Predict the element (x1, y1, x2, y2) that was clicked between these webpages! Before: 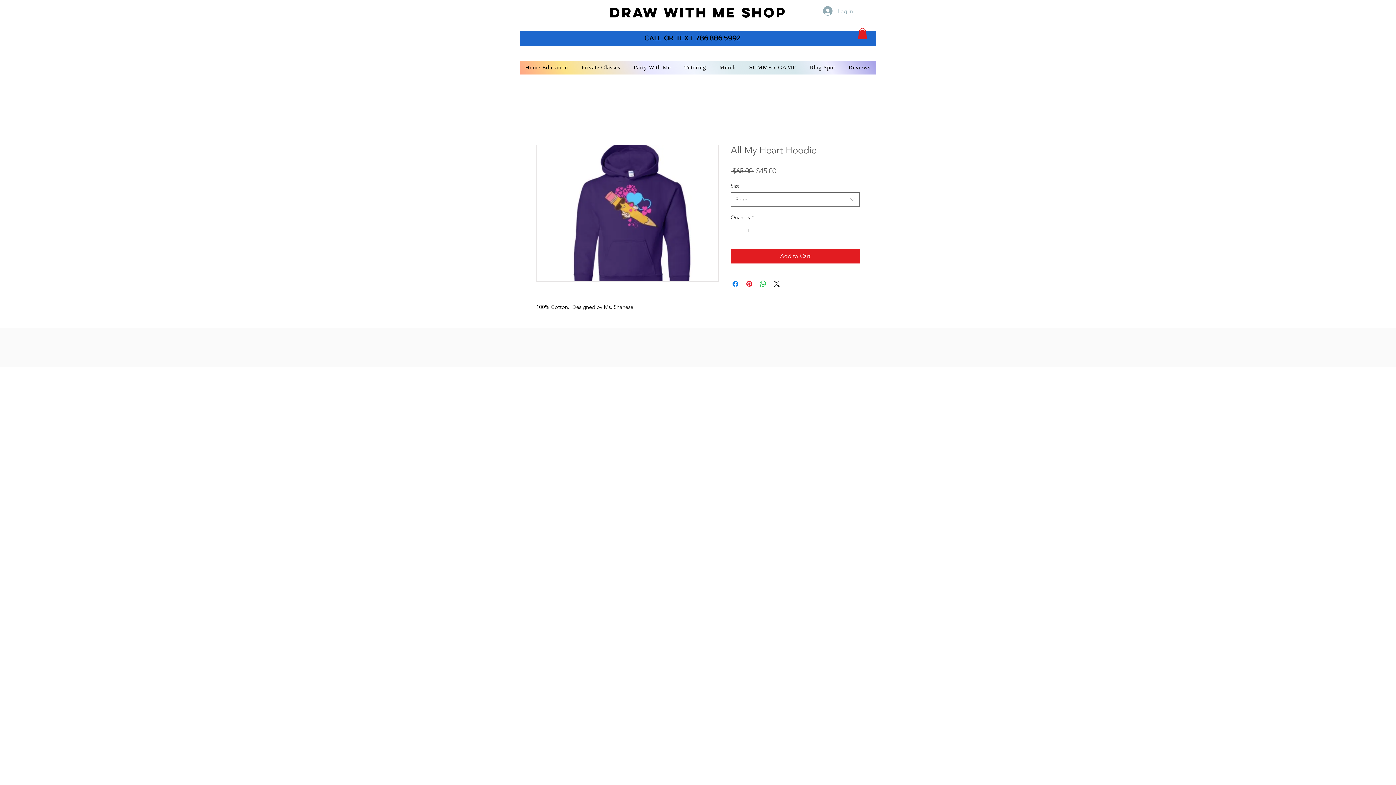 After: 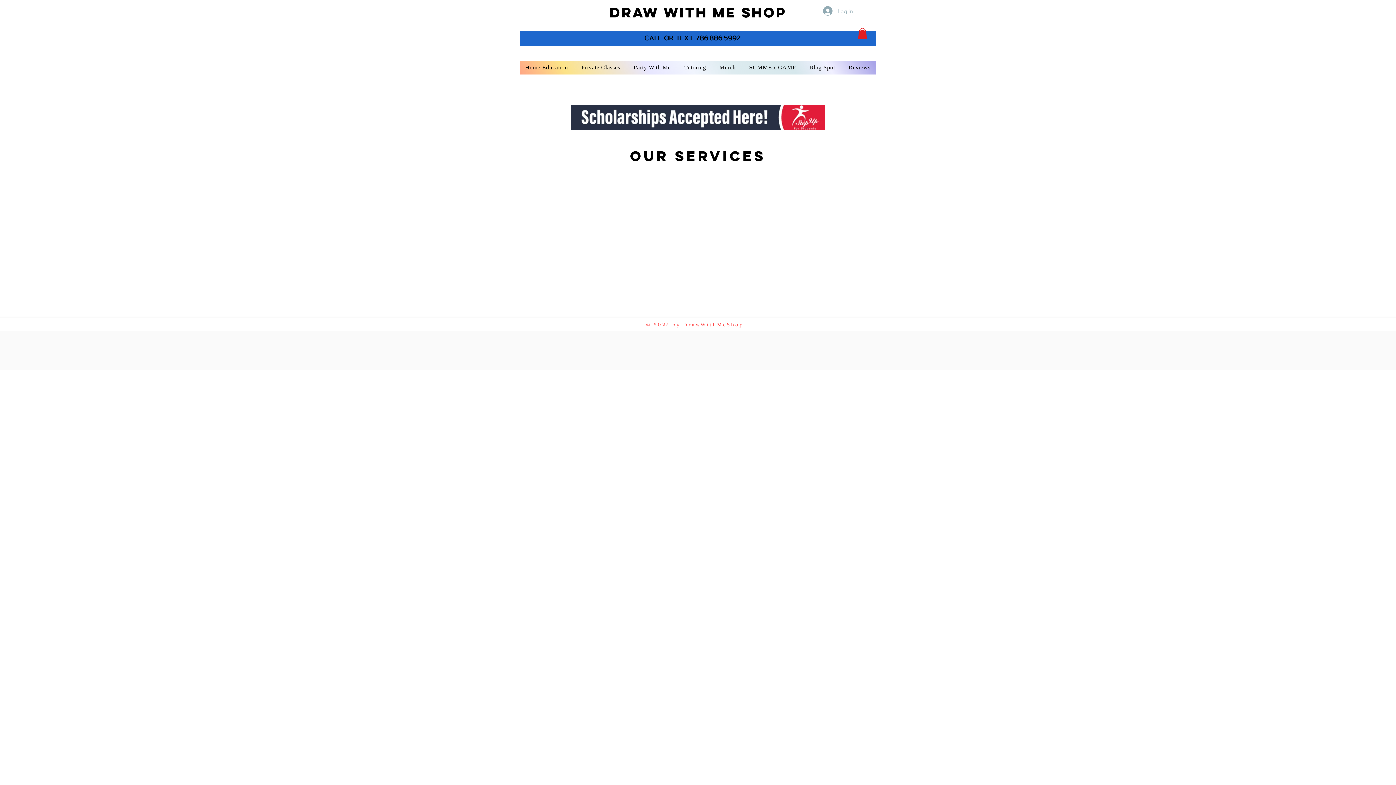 Action: label: draw with me Shop bbox: (609, 3, 786, 21)